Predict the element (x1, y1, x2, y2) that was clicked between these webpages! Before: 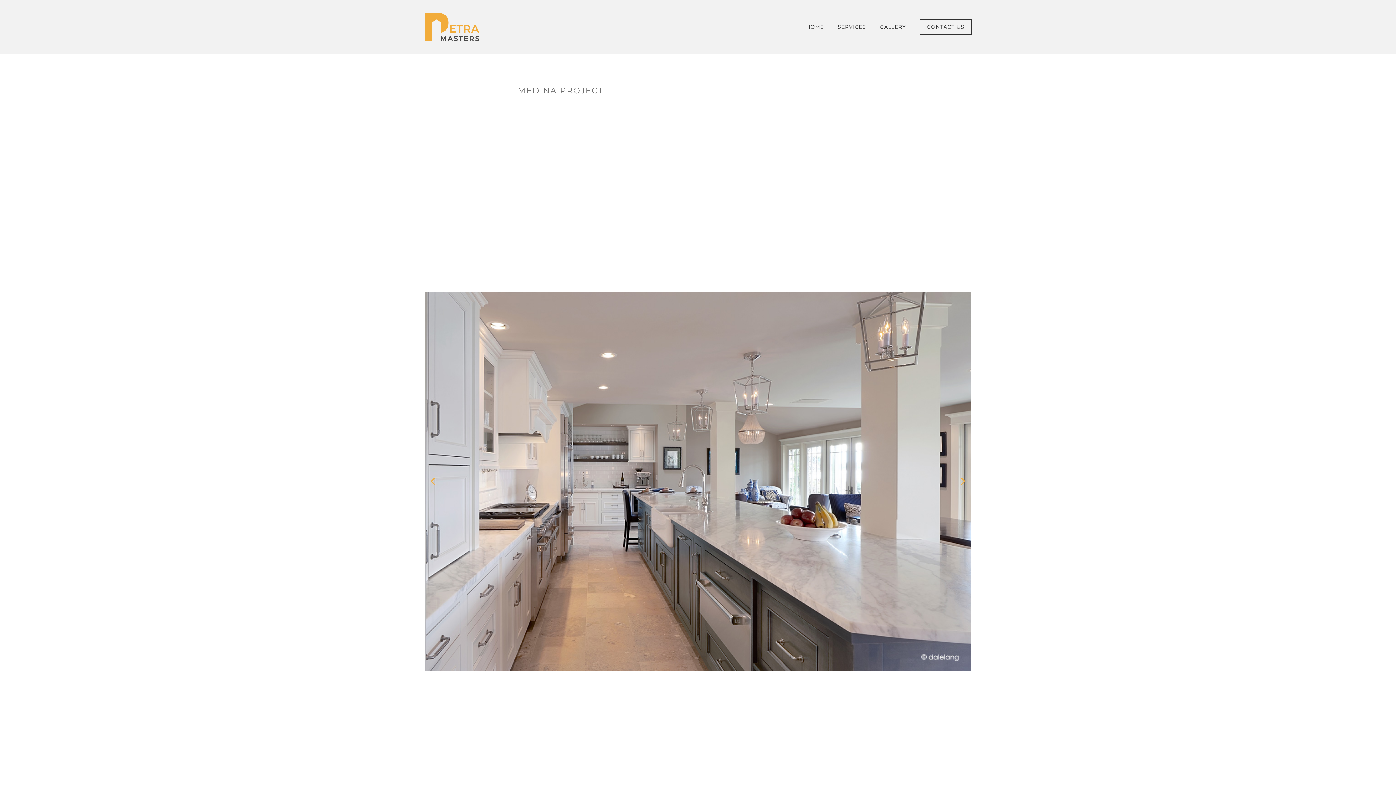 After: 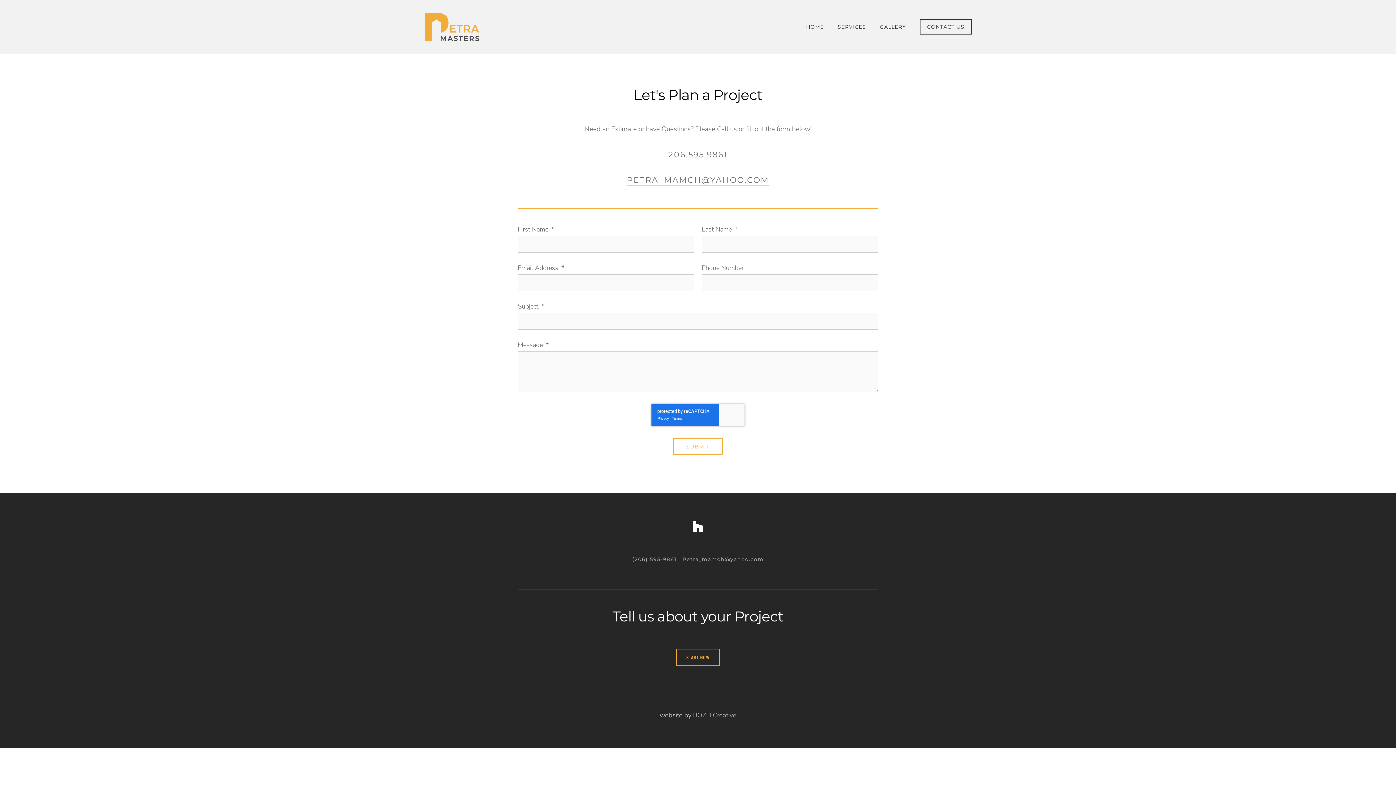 Action: label: CONTACT US bbox: (913, 12, 978, 41)